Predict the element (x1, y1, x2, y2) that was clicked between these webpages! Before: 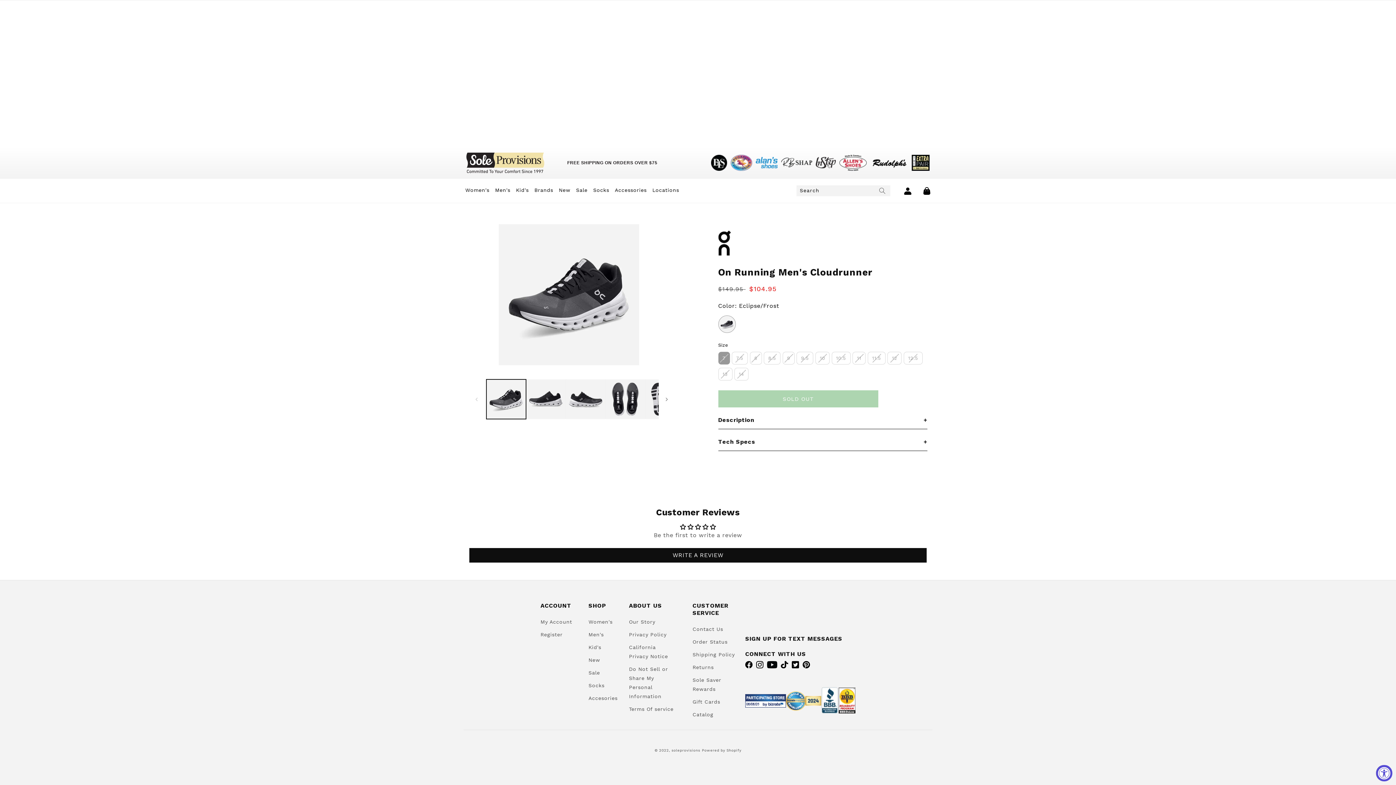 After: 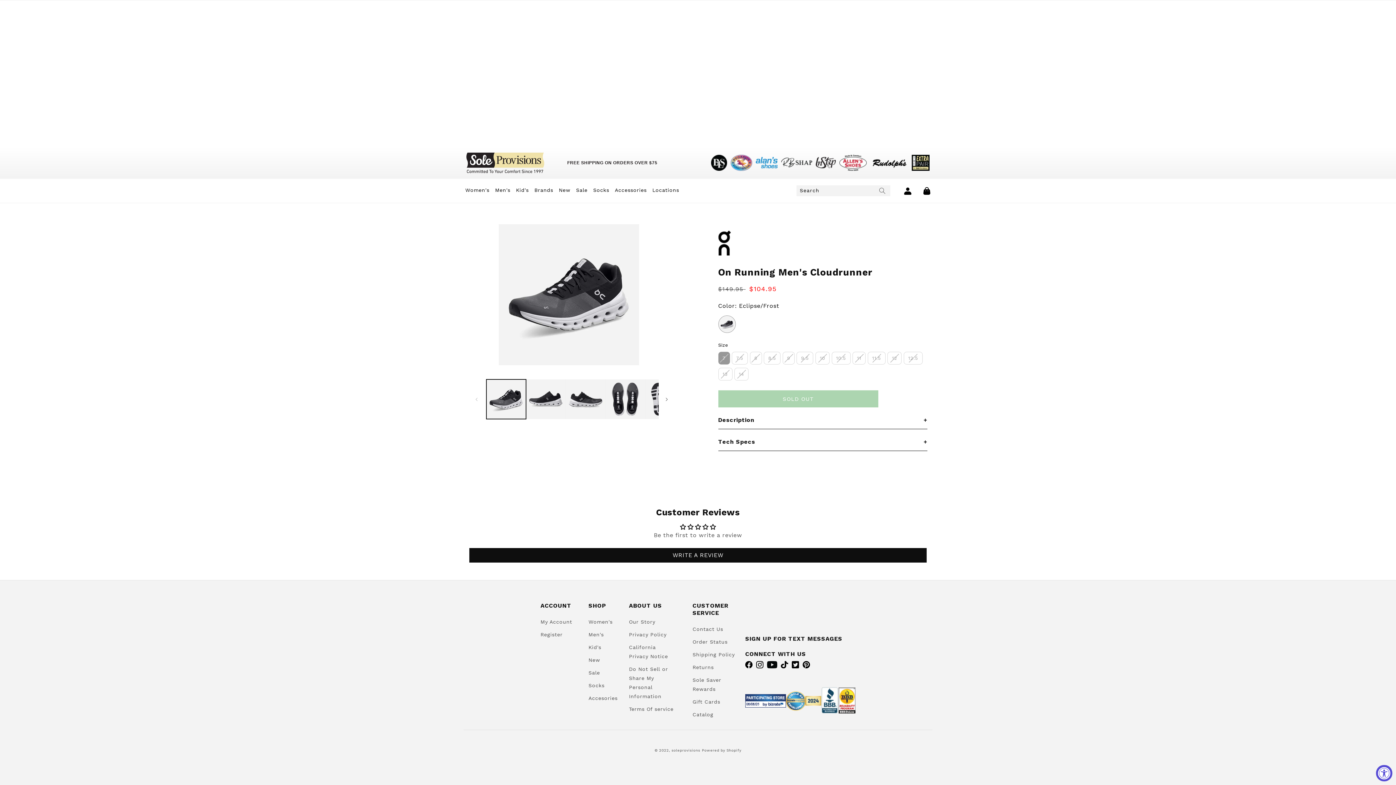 Action: label: Facebook bbox: (745, 661, 756, 668)